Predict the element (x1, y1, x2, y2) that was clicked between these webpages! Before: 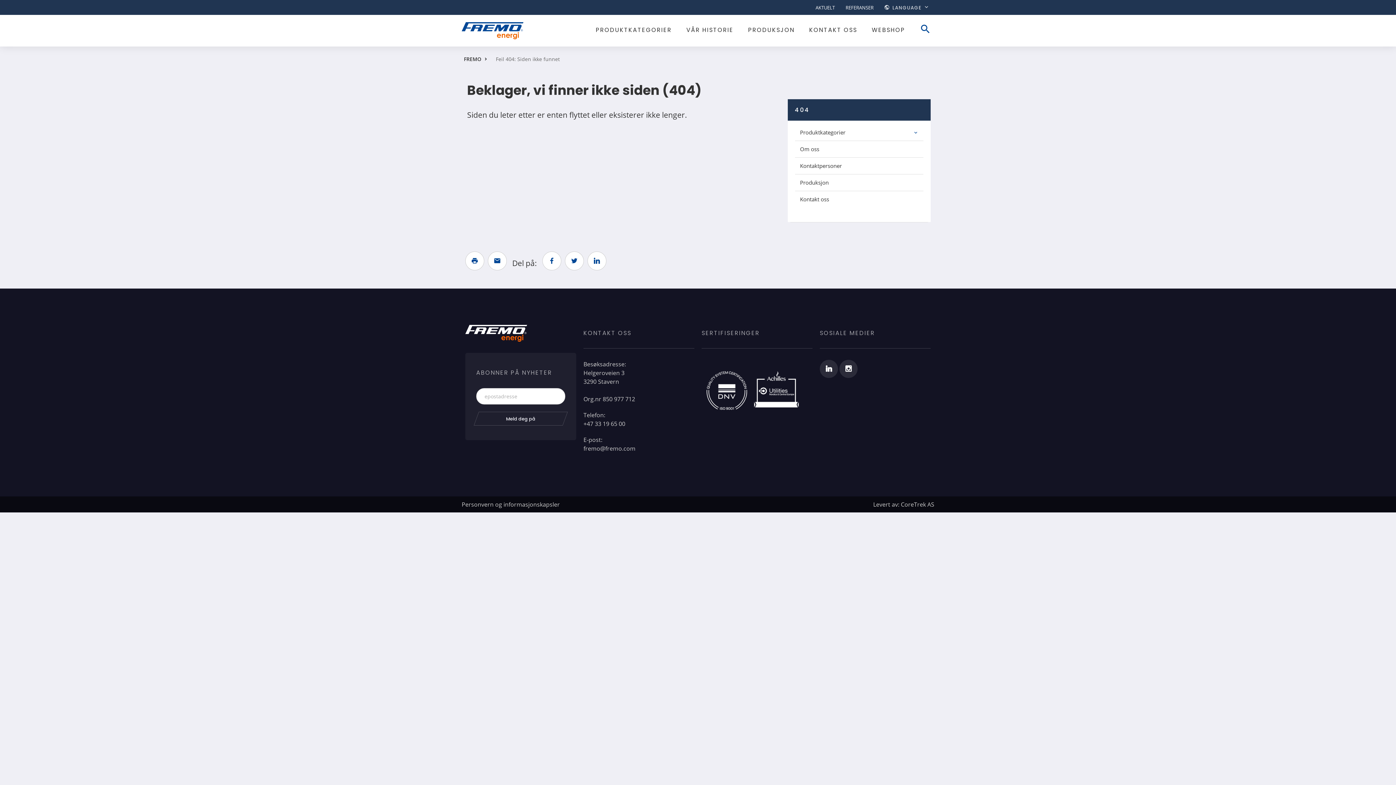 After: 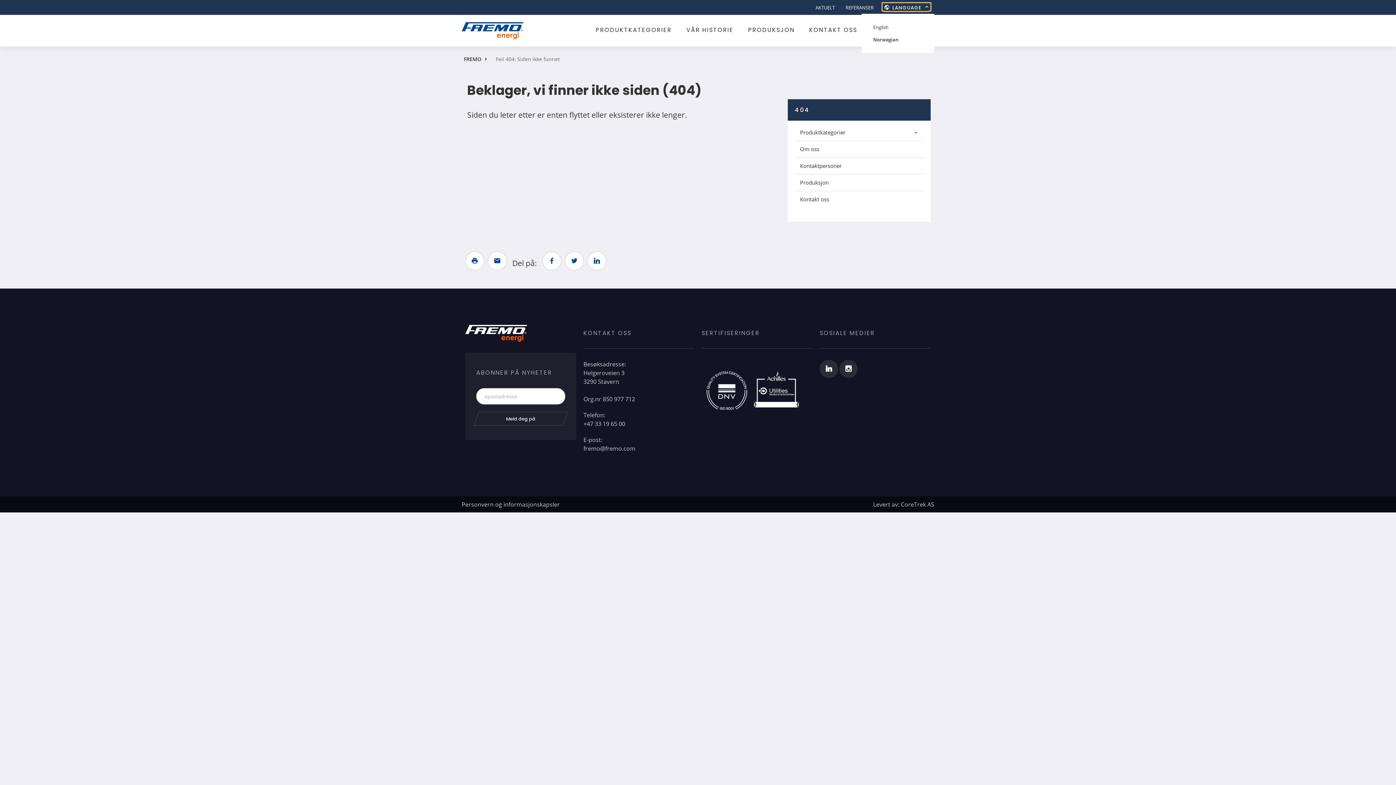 Action: label: LANGUAGE bbox: (882, 2, 930, 10)